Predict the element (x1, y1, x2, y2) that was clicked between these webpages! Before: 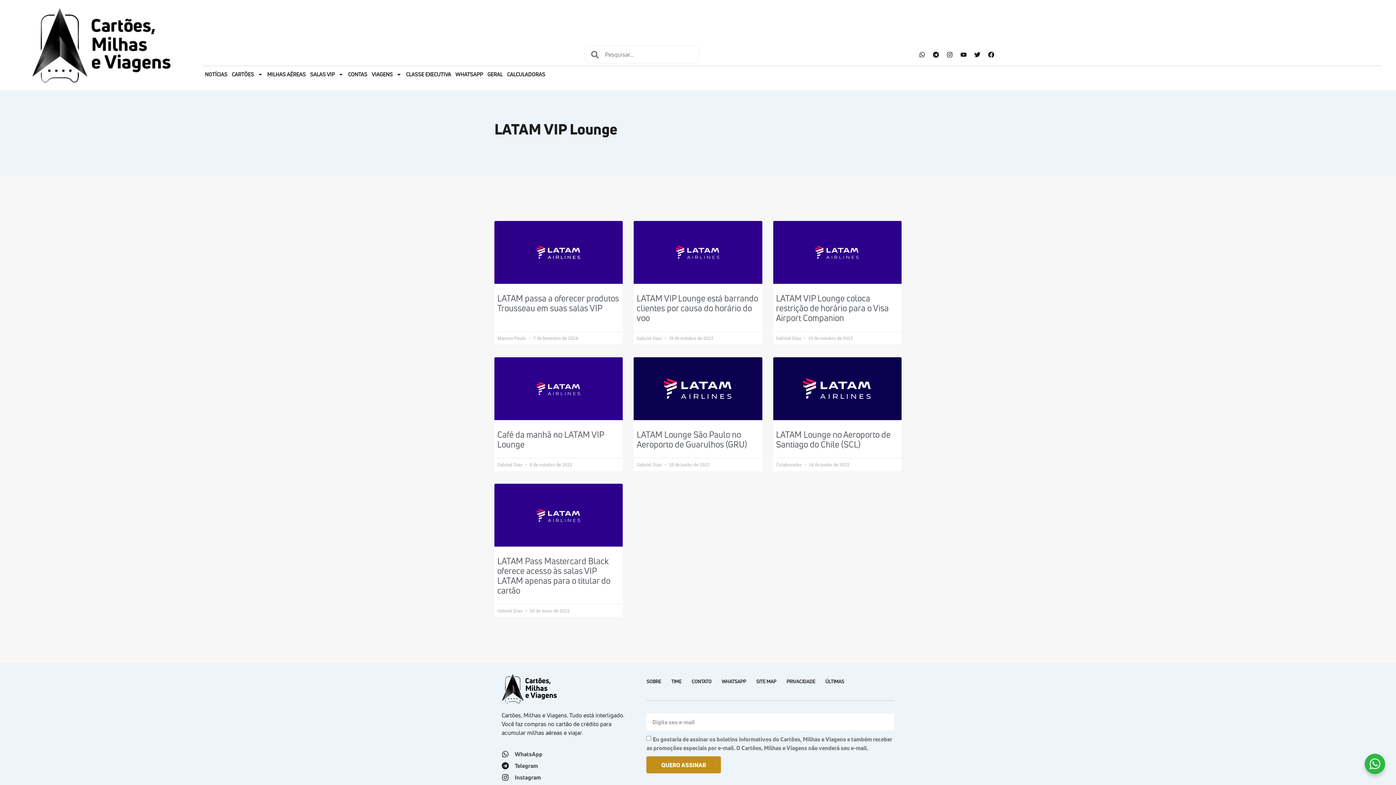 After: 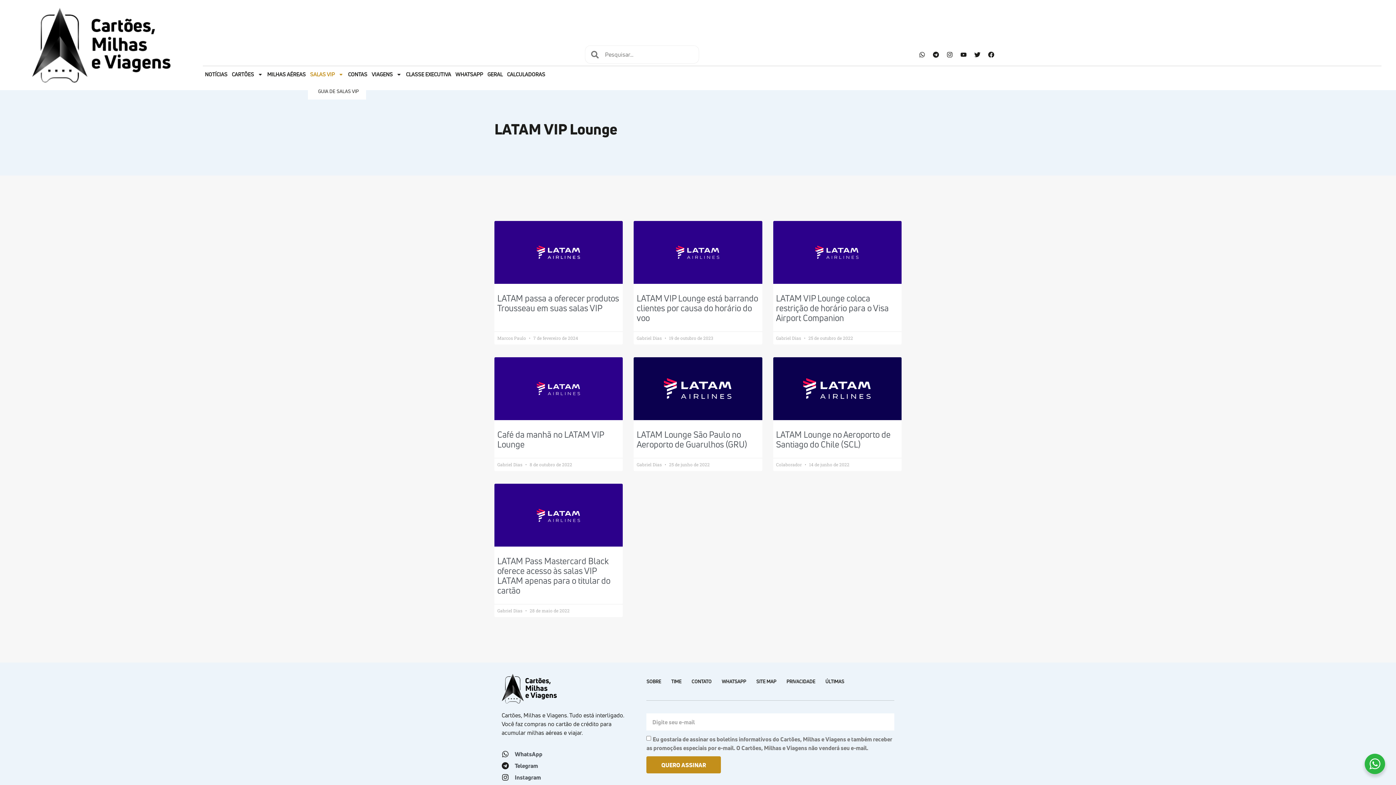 Action: bbox: (307, 66, 345, 82) label: SALAS VIP